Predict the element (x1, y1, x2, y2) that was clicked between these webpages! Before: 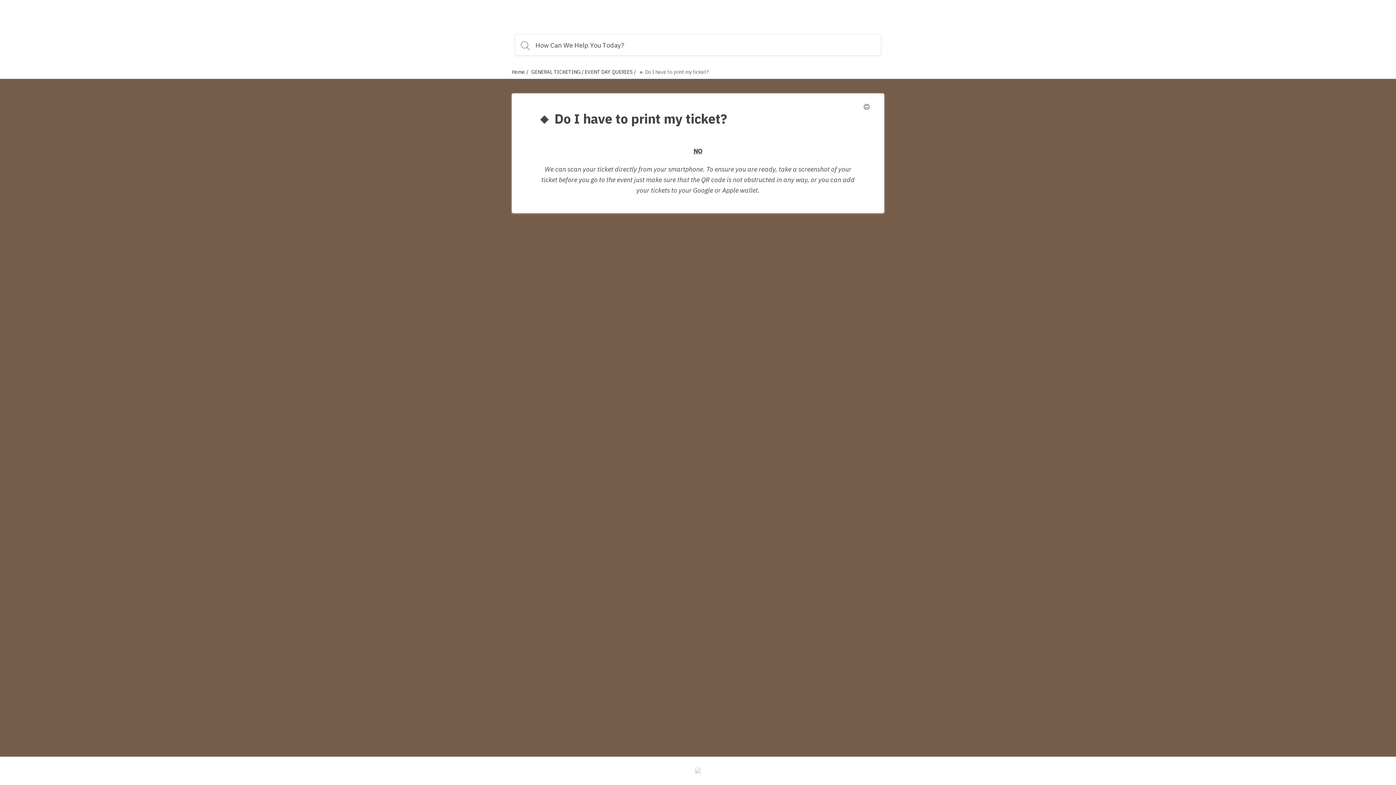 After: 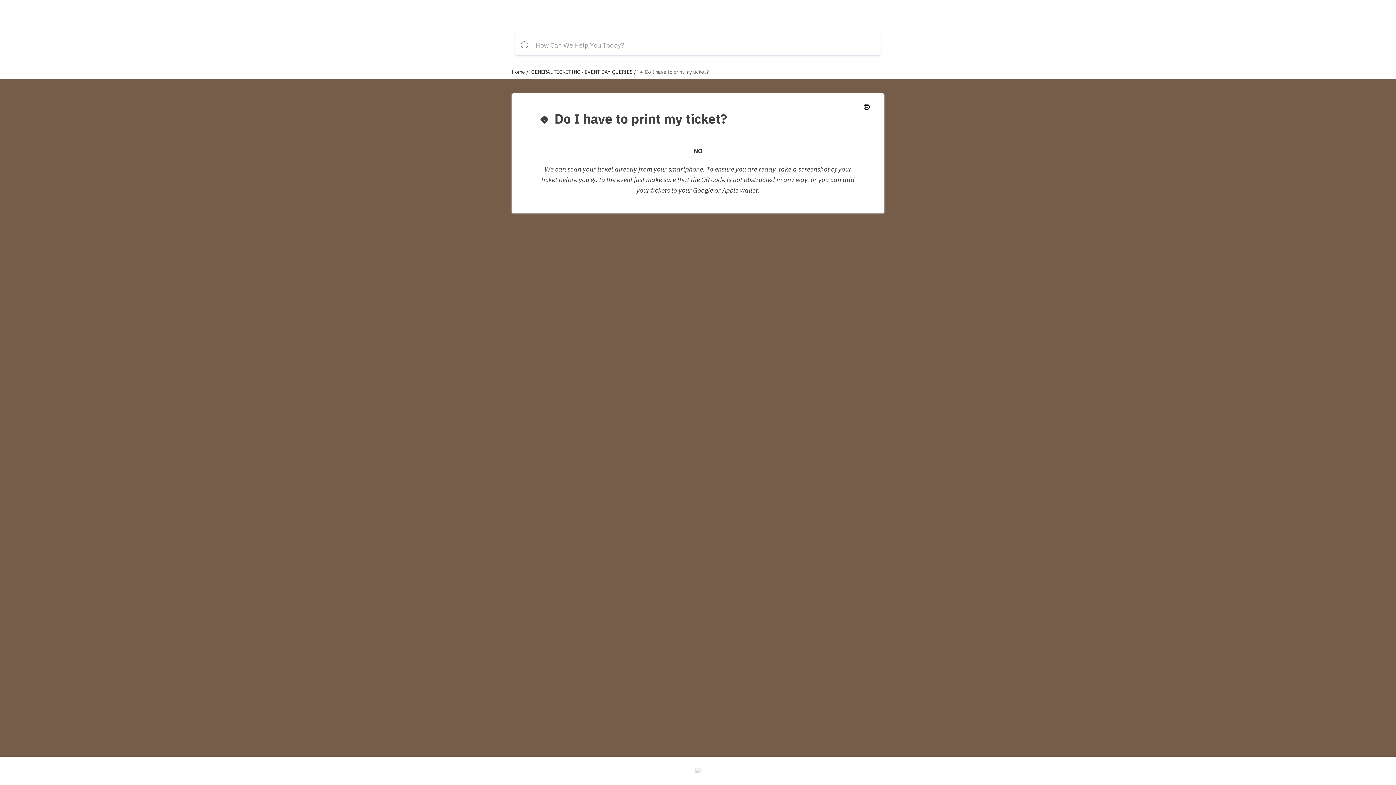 Action: bbox: (864, 102, 869, 112)